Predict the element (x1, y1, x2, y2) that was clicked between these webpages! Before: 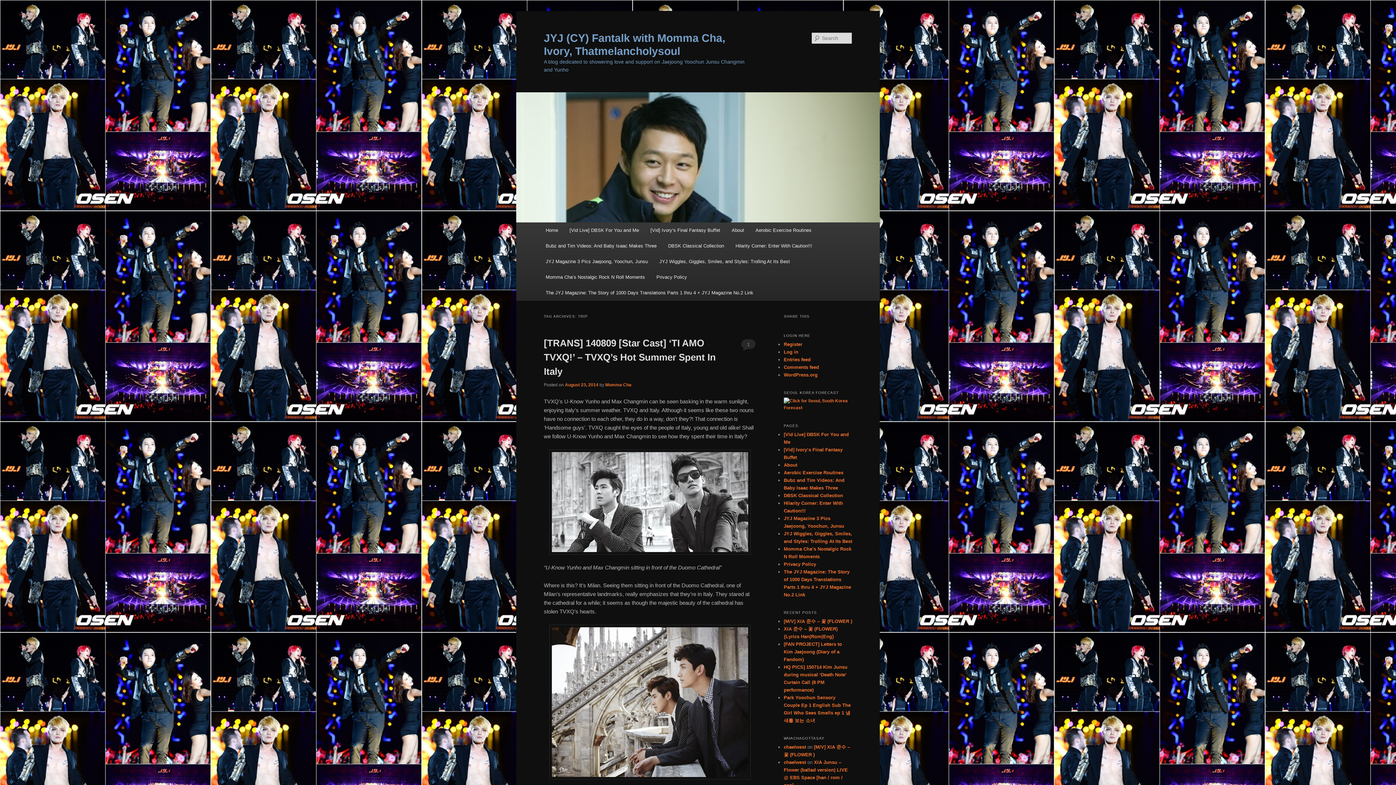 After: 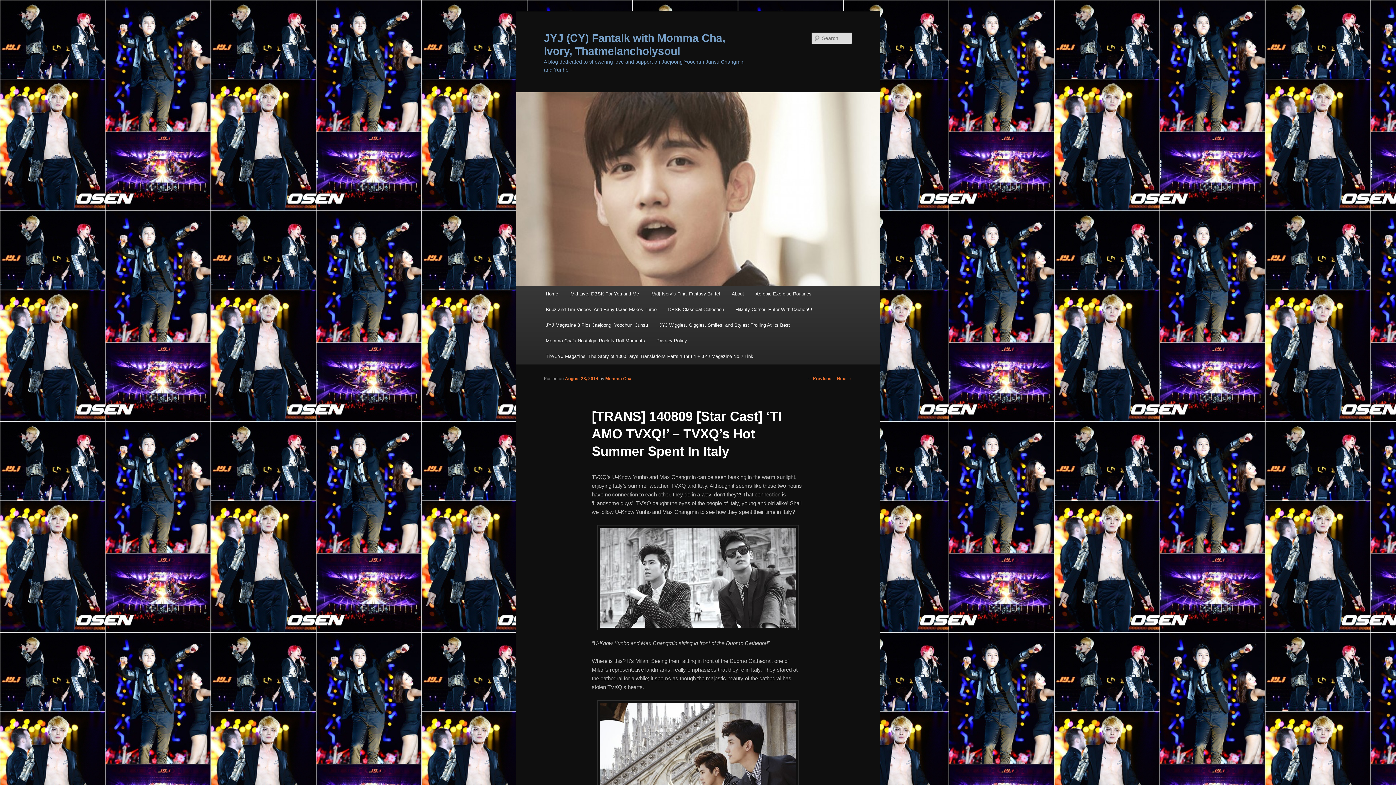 Action: label: [TRANS] 140809 [Star Cast] ‘TI AMO TVXQ!’ – TVXQ’s Hot Summer Spent In Italy bbox: (544, 337, 716, 377)